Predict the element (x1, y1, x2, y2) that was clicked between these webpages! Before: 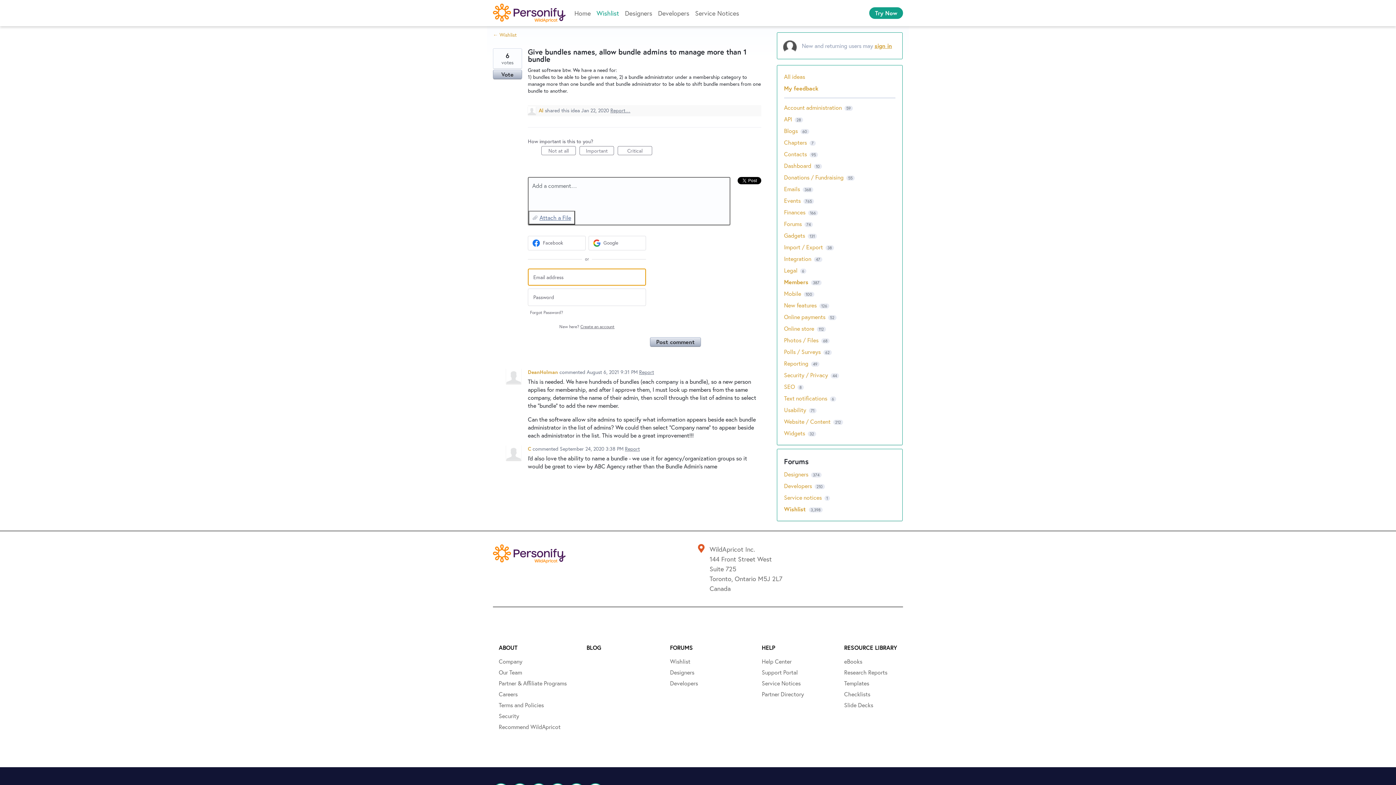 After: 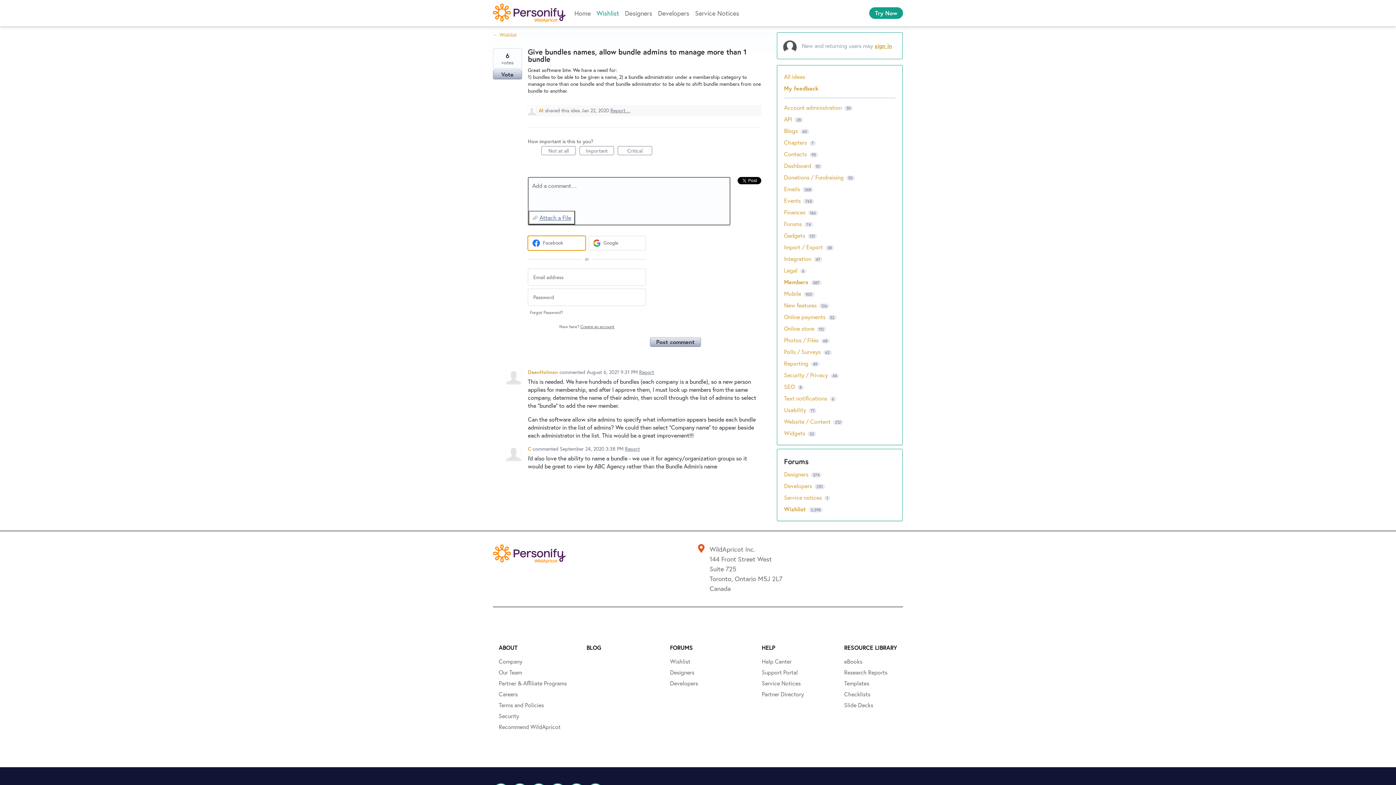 Action: label: Facebook sign in bbox: (528, 235, 585, 250)